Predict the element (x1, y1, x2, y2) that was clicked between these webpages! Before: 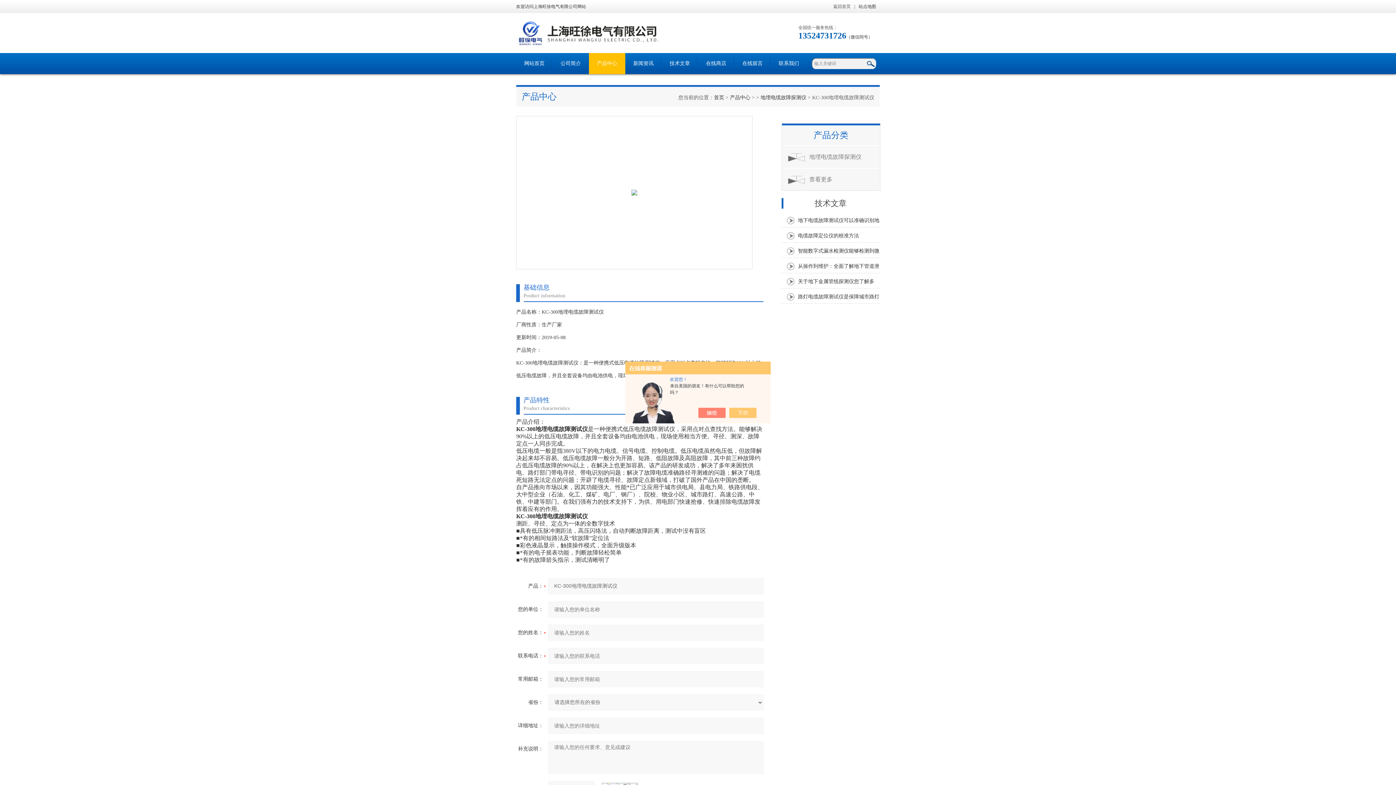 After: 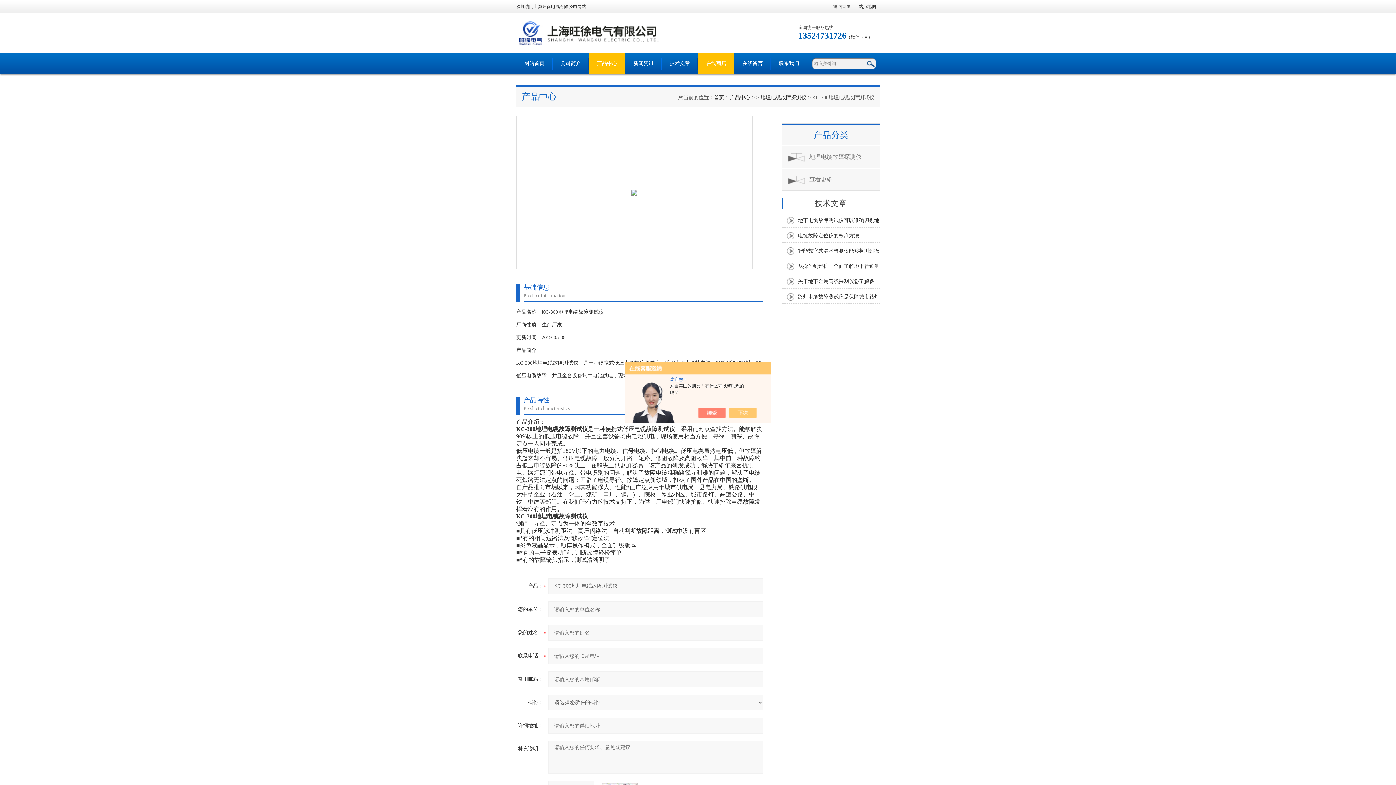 Action: bbox: (698, 53, 734, 74) label: 在线商店